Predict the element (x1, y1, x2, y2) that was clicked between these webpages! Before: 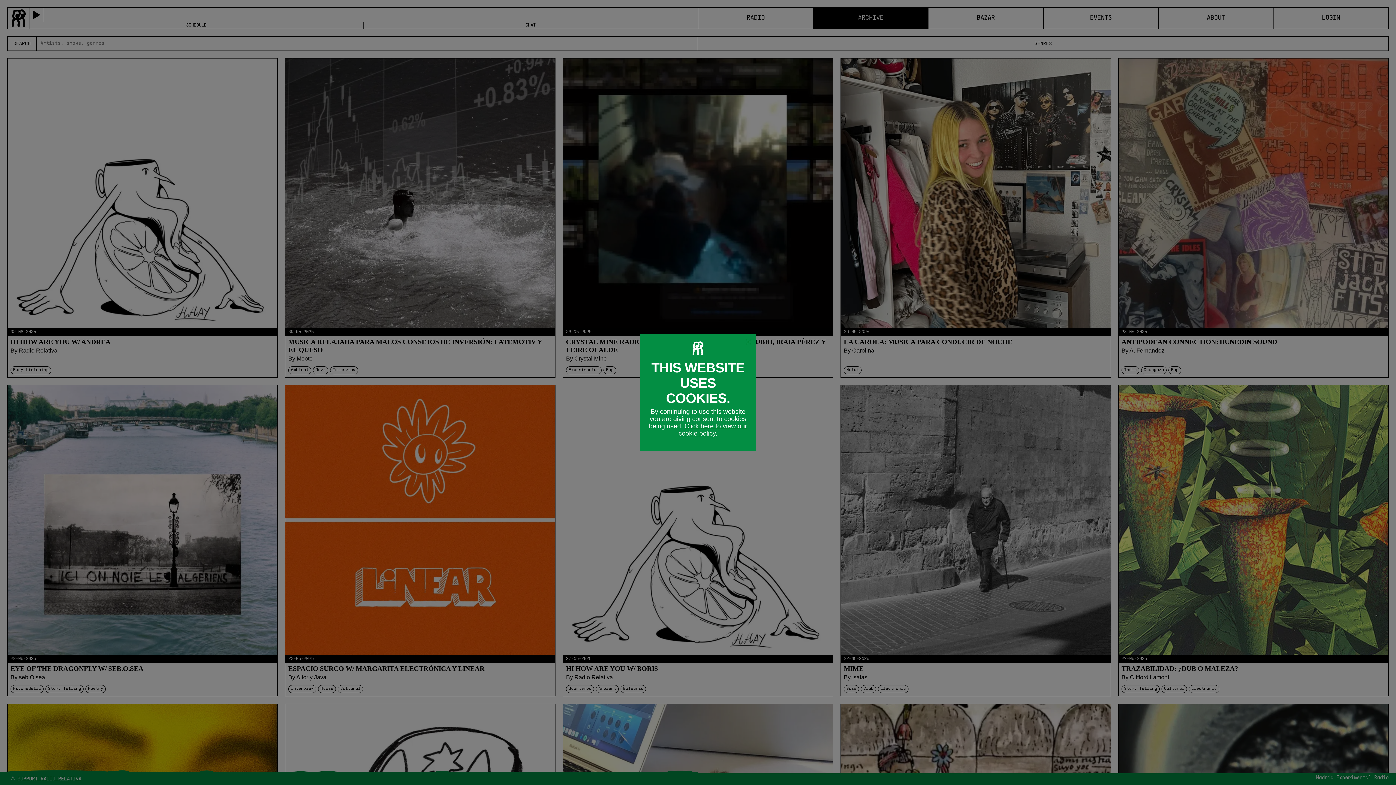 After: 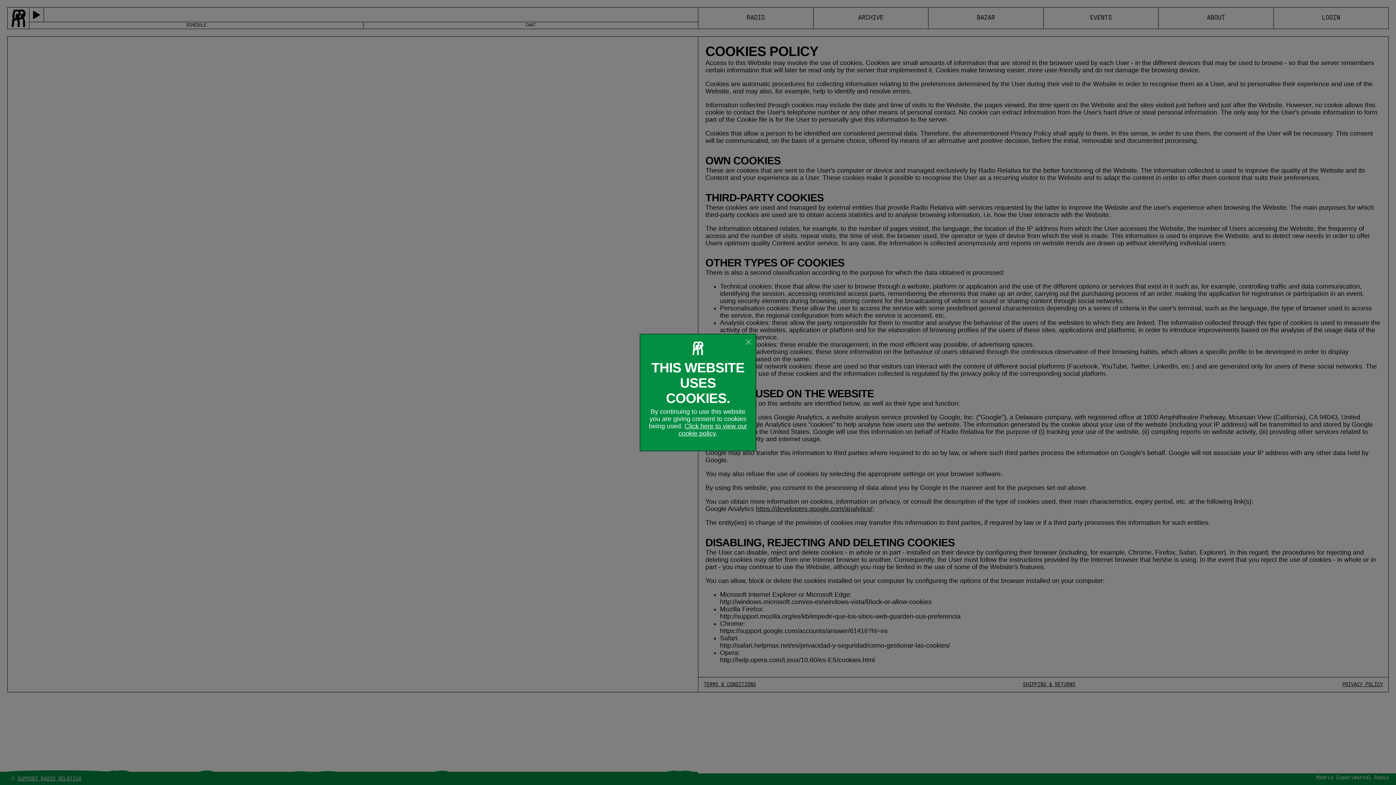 Action: bbox: (678, 422, 747, 437) label: Click here to view our cookie policy